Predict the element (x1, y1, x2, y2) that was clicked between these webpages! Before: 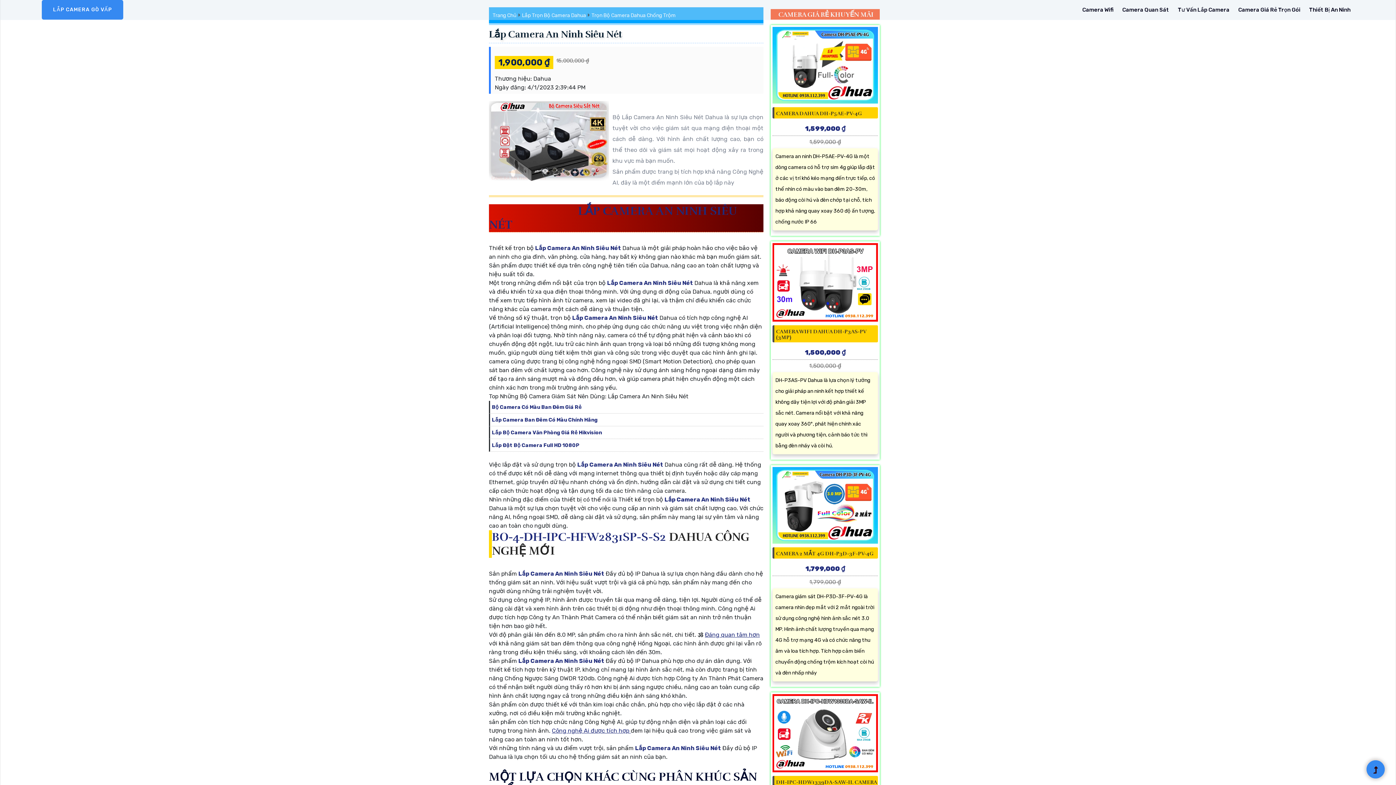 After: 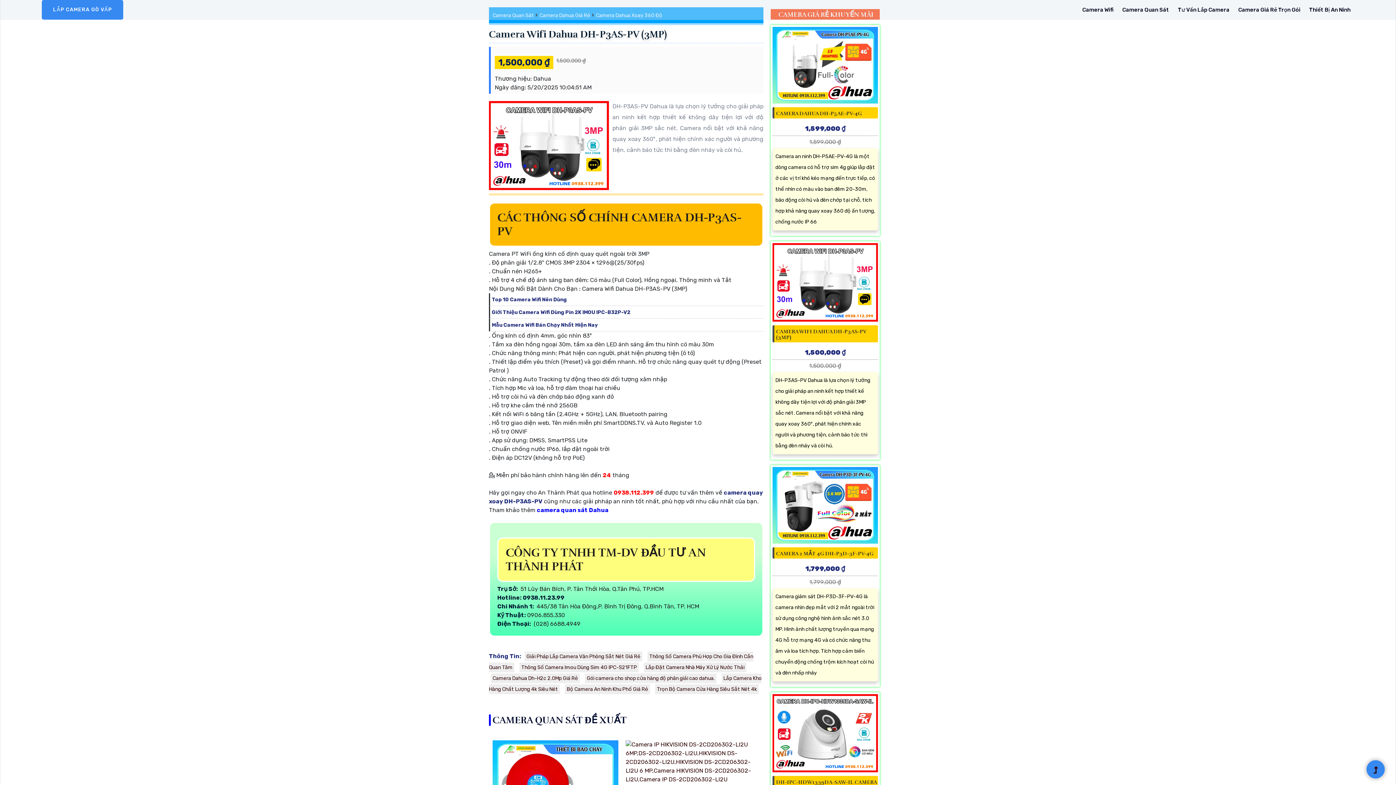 Action: bbox: (776, 328, 866, 340) label: CAMERA WIFI DAHUA DH-P3AS-PV (3MP)